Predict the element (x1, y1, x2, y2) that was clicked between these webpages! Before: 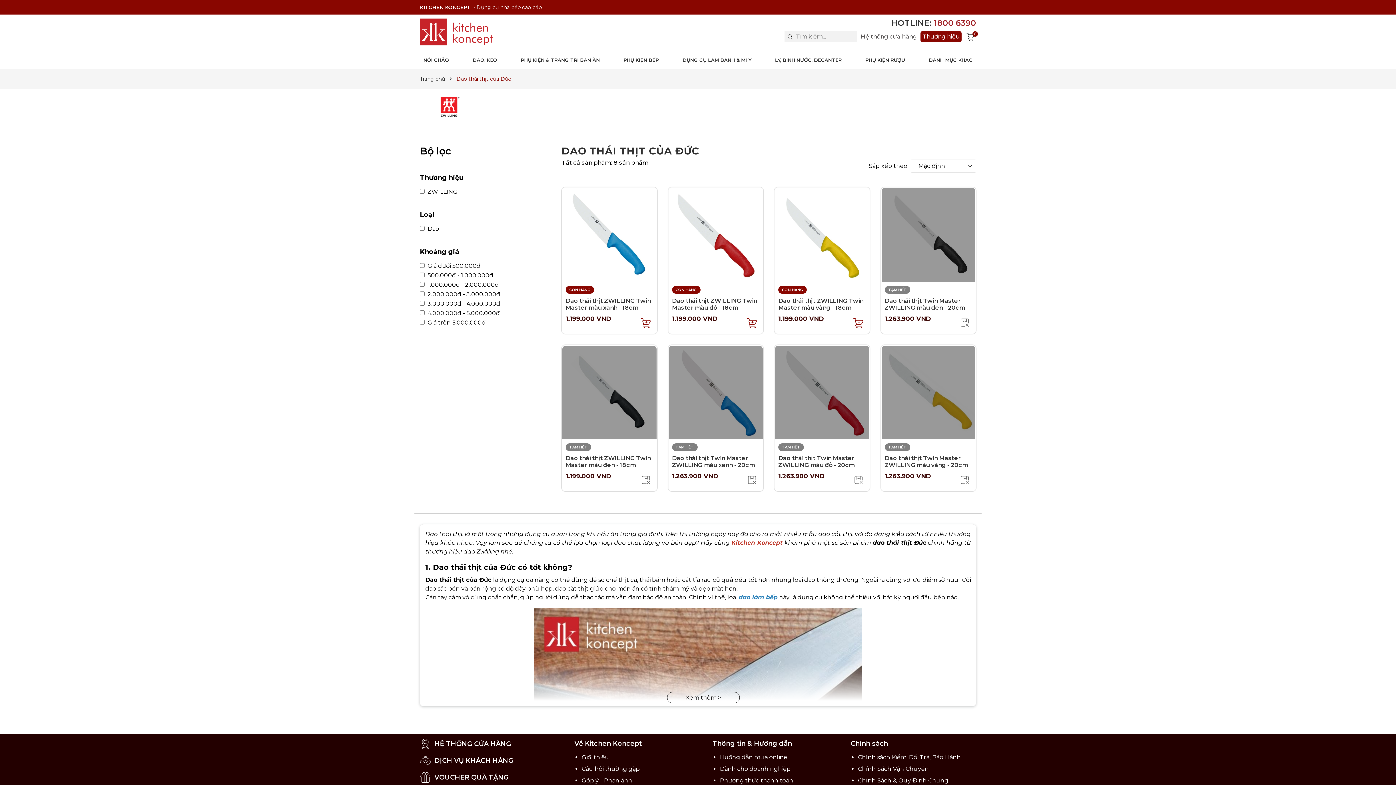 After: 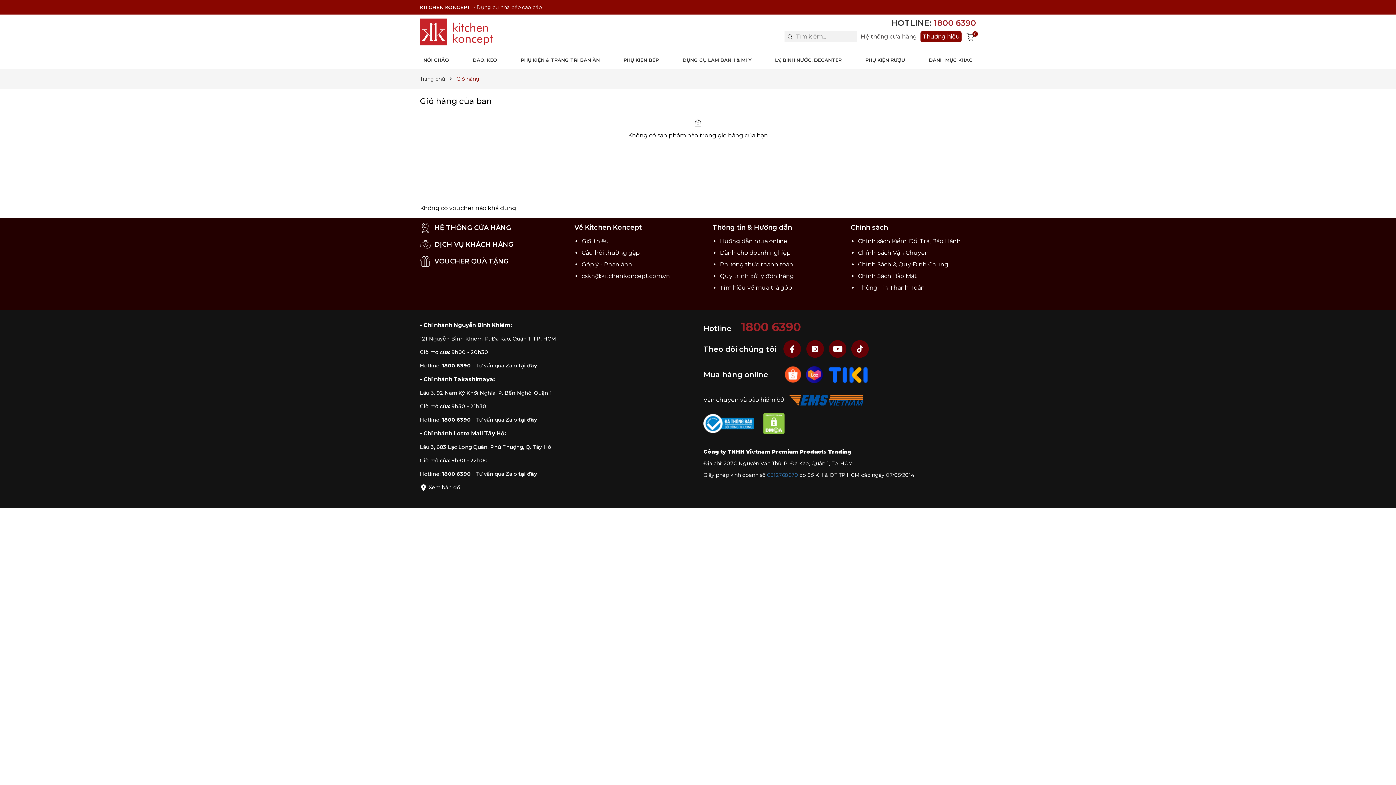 Action: label: Xem giỏ hàng bbox: (965, 31, 976, 42)